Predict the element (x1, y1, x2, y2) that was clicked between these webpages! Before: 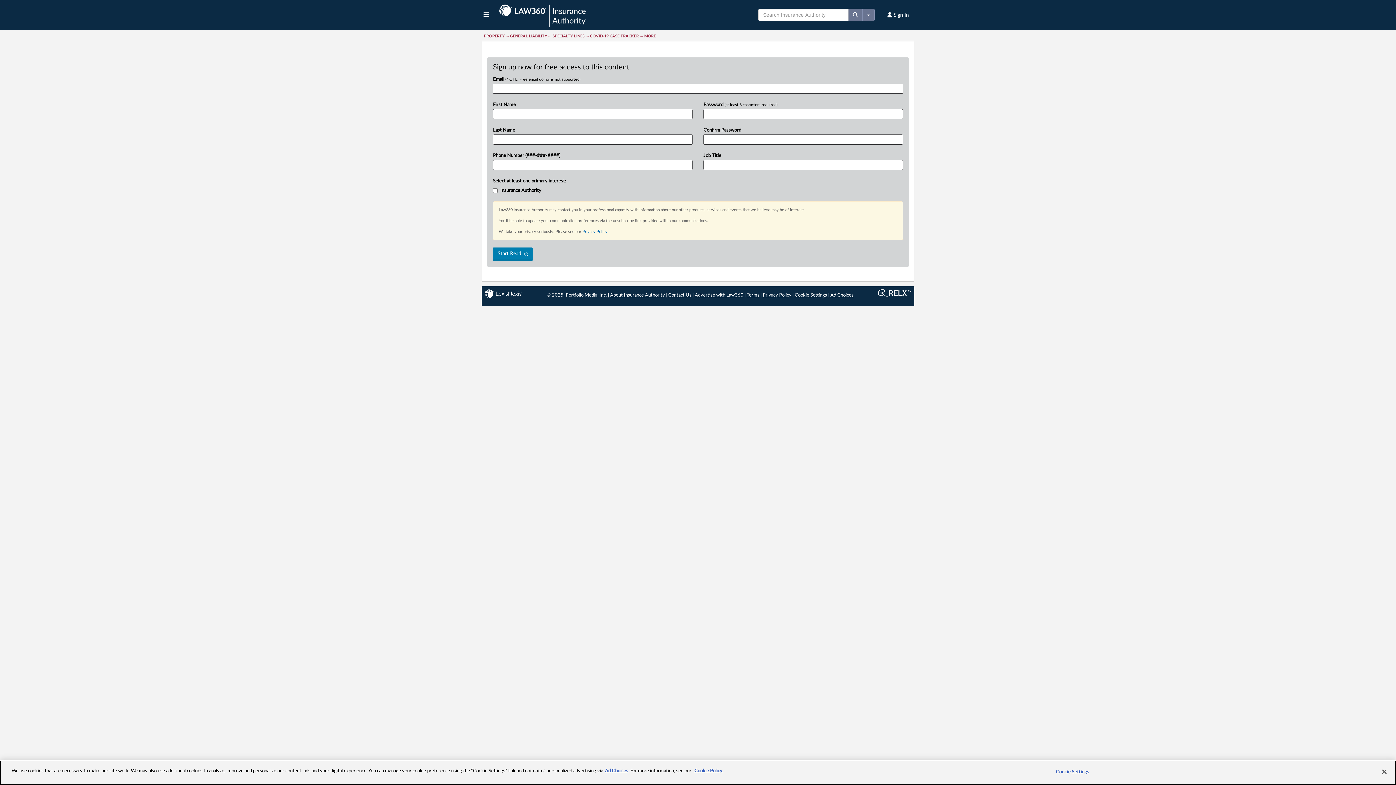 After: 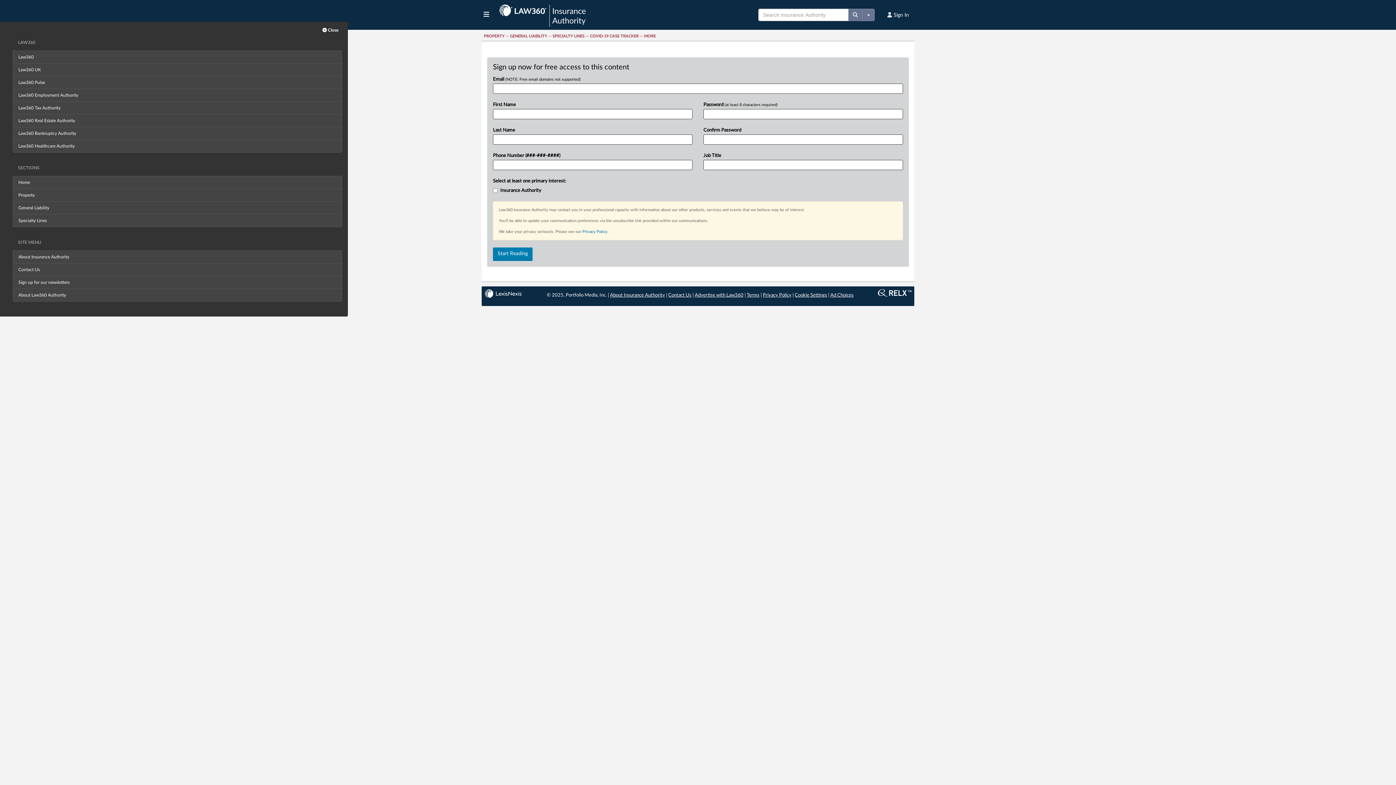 Action: bbox: (483, 10, 498, 18)